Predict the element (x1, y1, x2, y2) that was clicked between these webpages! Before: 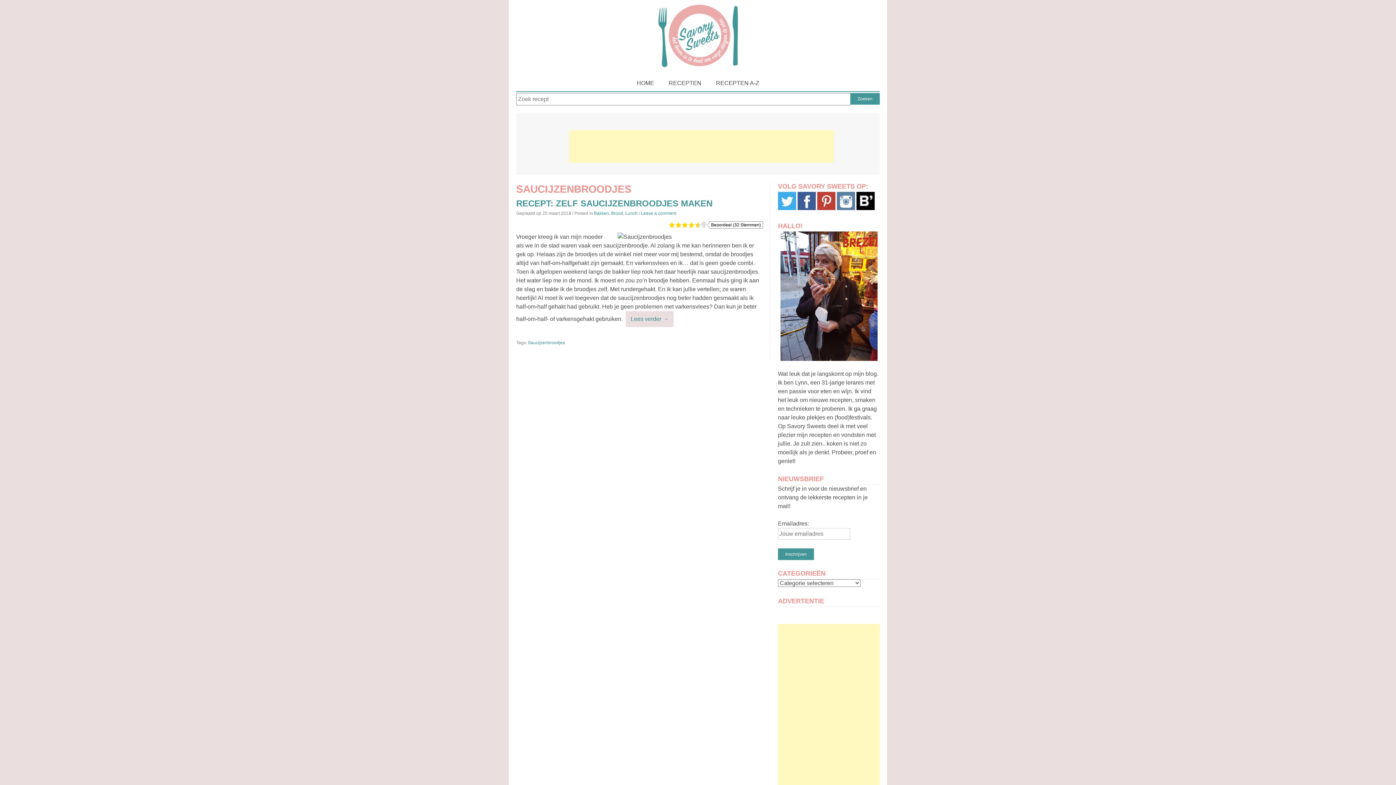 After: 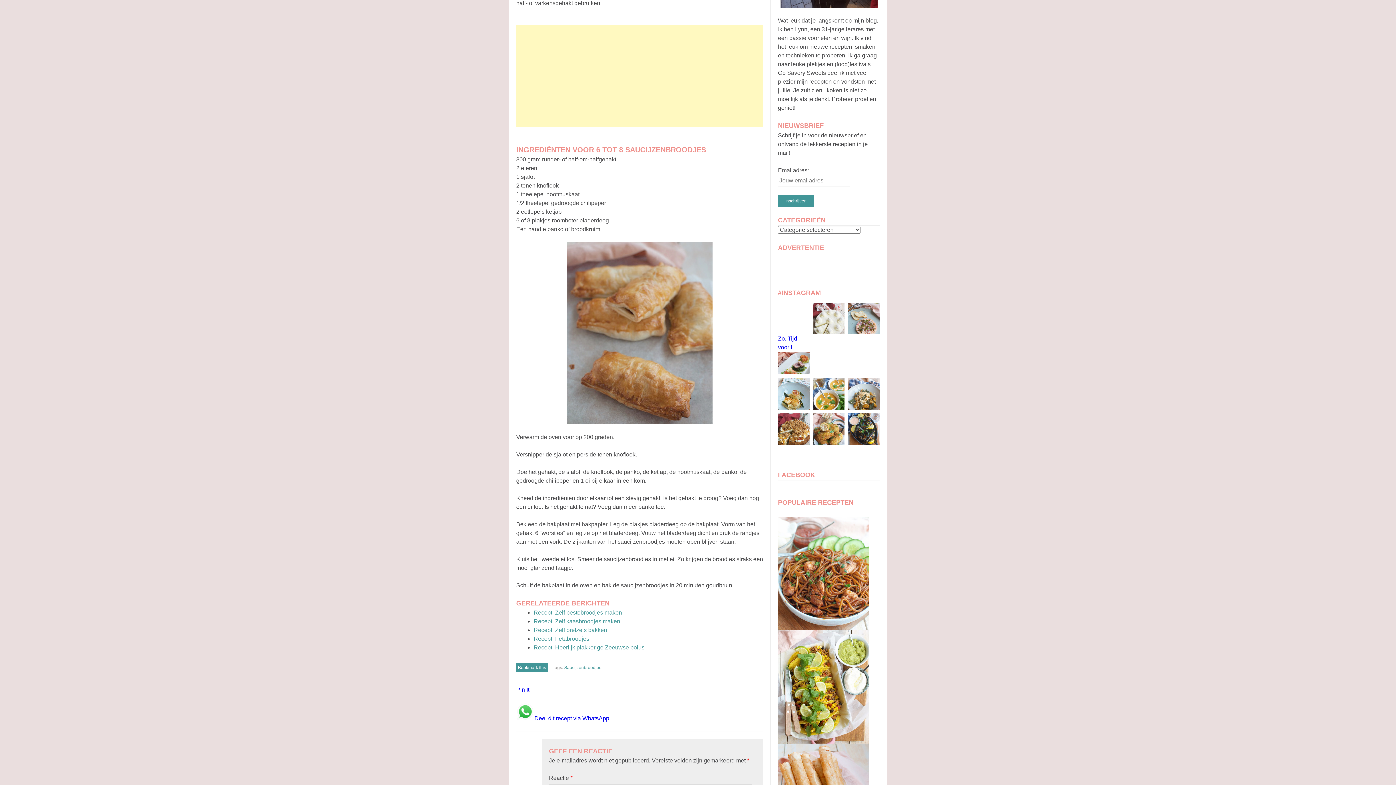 Action: label: Lees verder → bbox: (625, 311, 673, 327)